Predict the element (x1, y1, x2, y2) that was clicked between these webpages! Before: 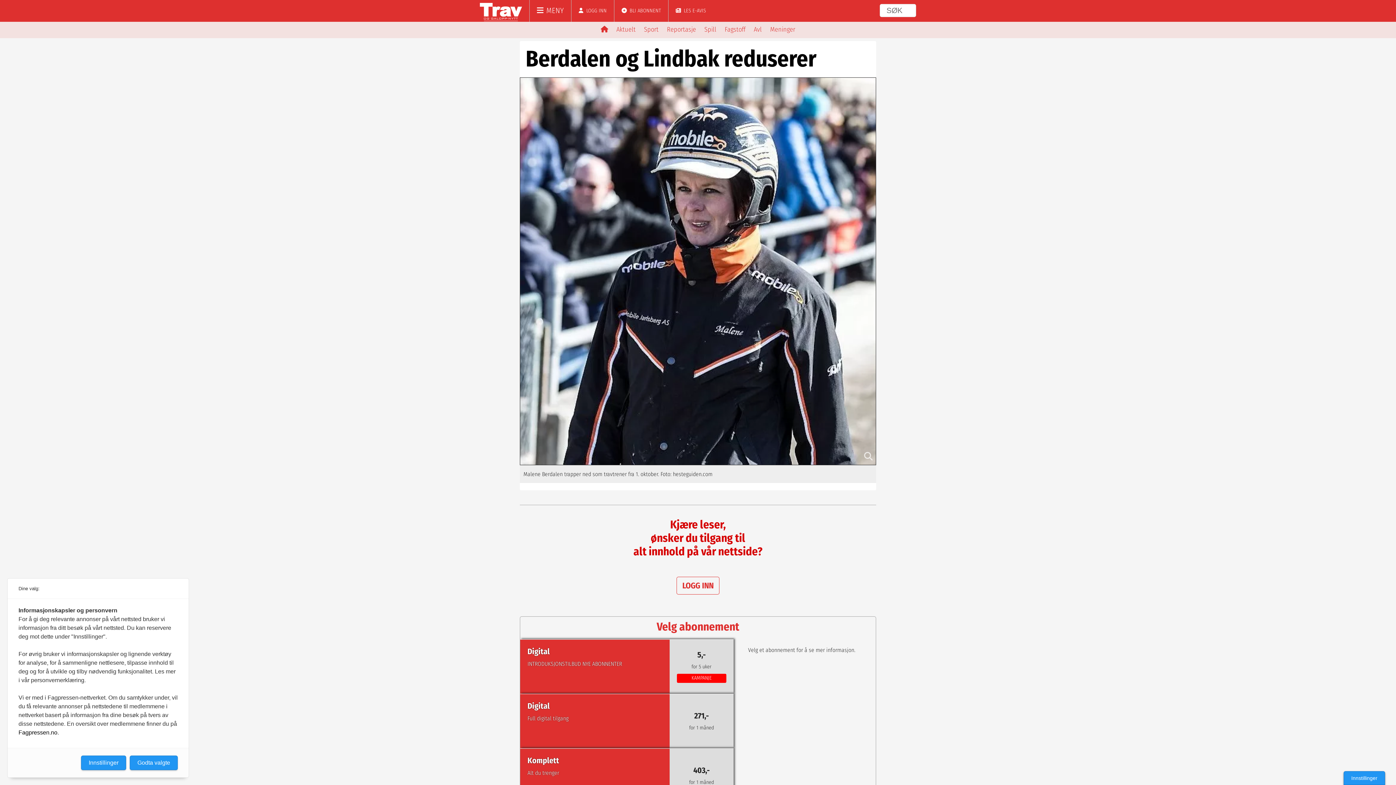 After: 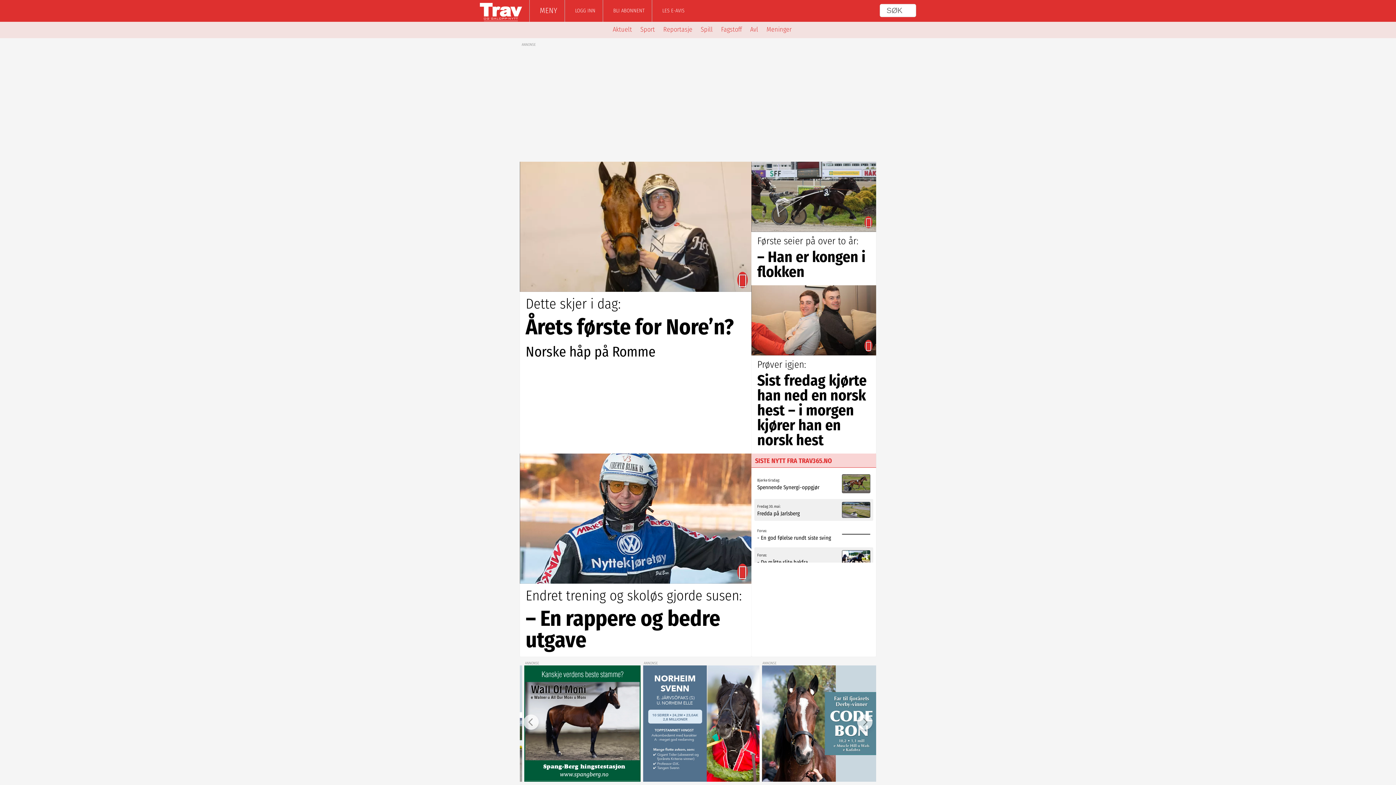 Action: bbox: (480, 2, 522, 21)